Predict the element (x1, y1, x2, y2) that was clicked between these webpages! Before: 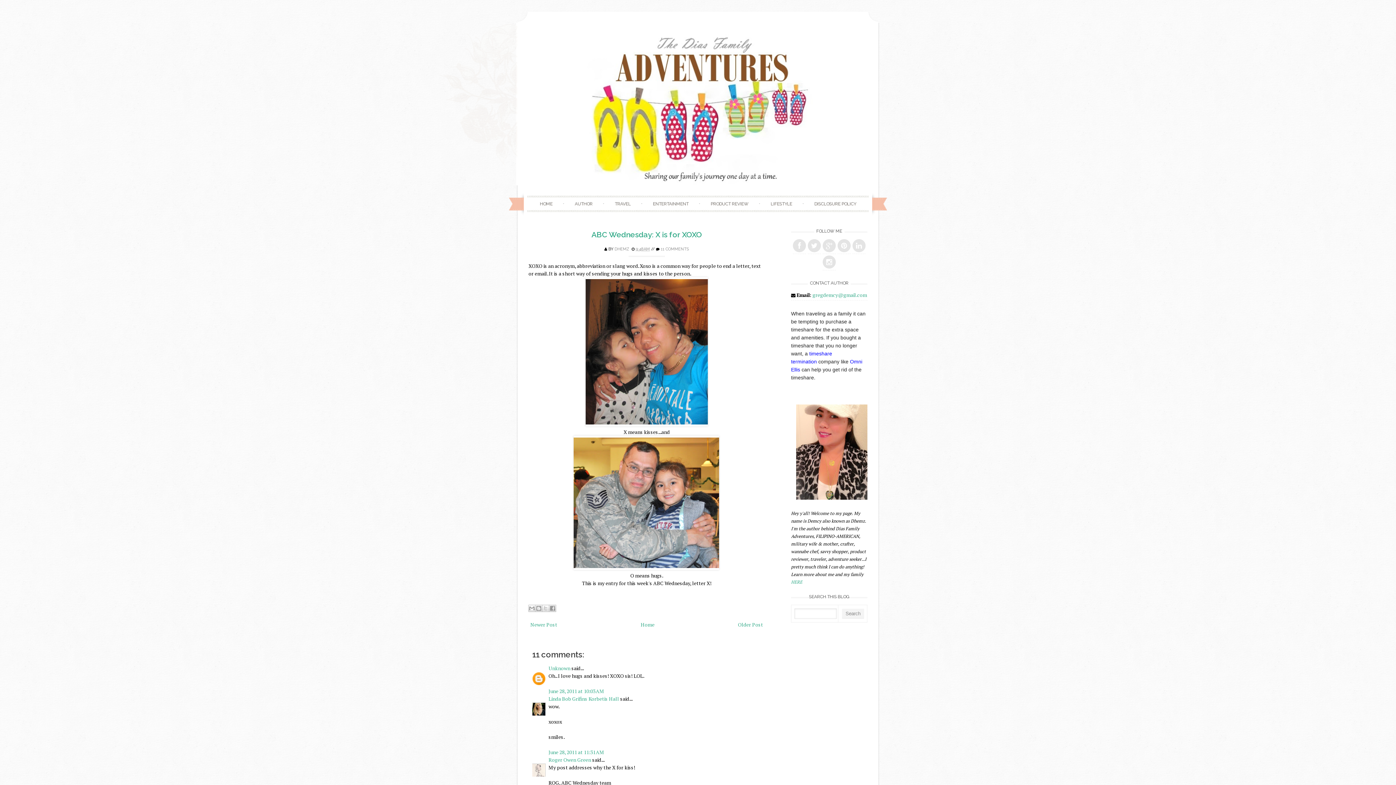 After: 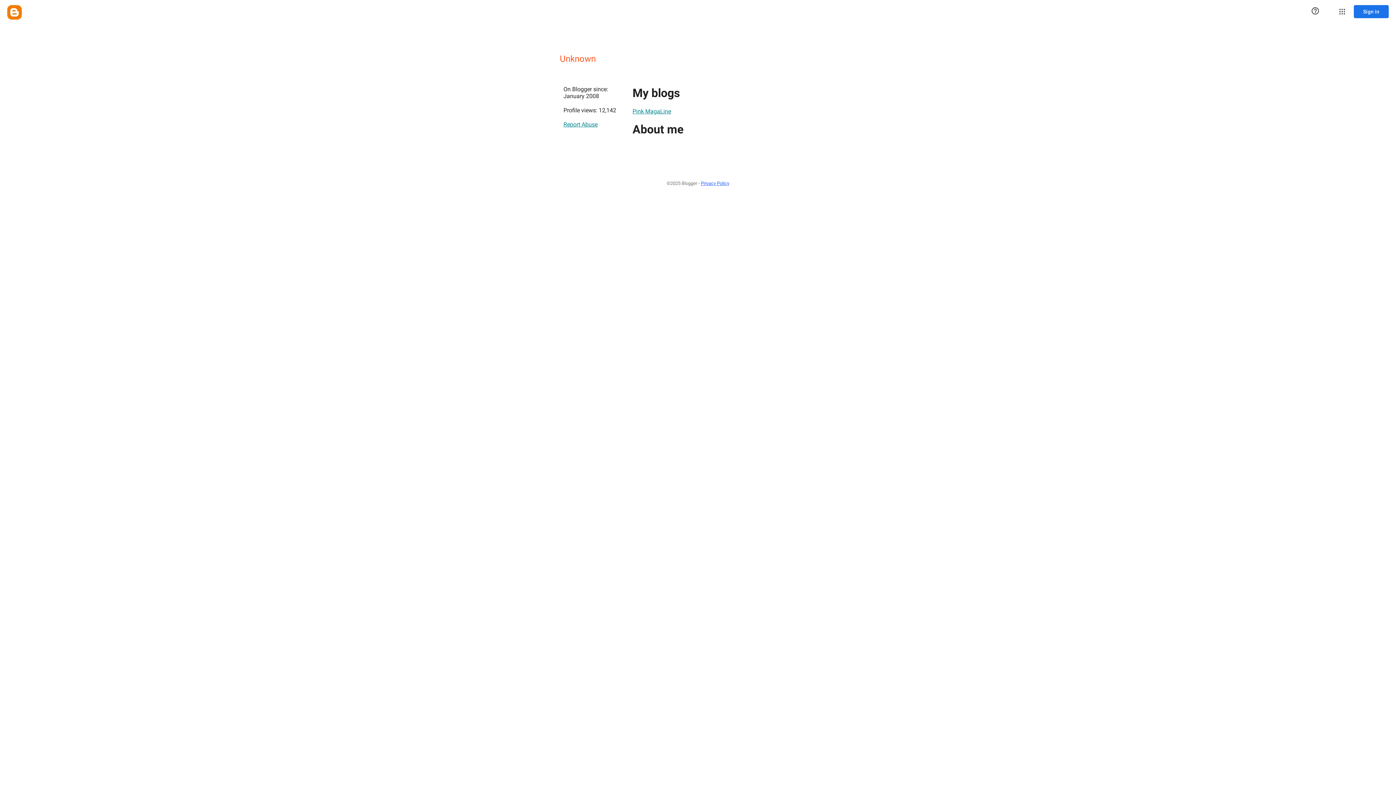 Action: bbox: (548, 664, 570, 671) label: Unknown